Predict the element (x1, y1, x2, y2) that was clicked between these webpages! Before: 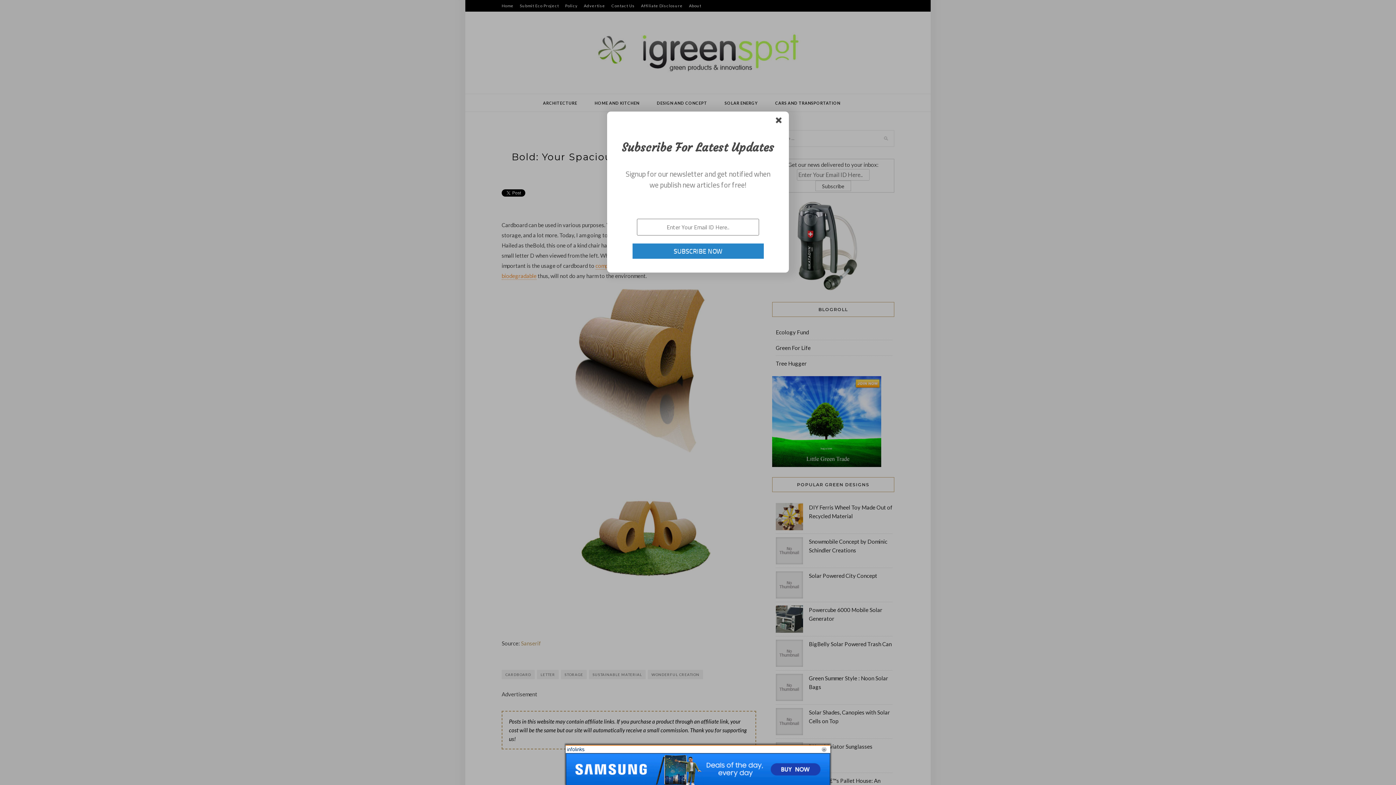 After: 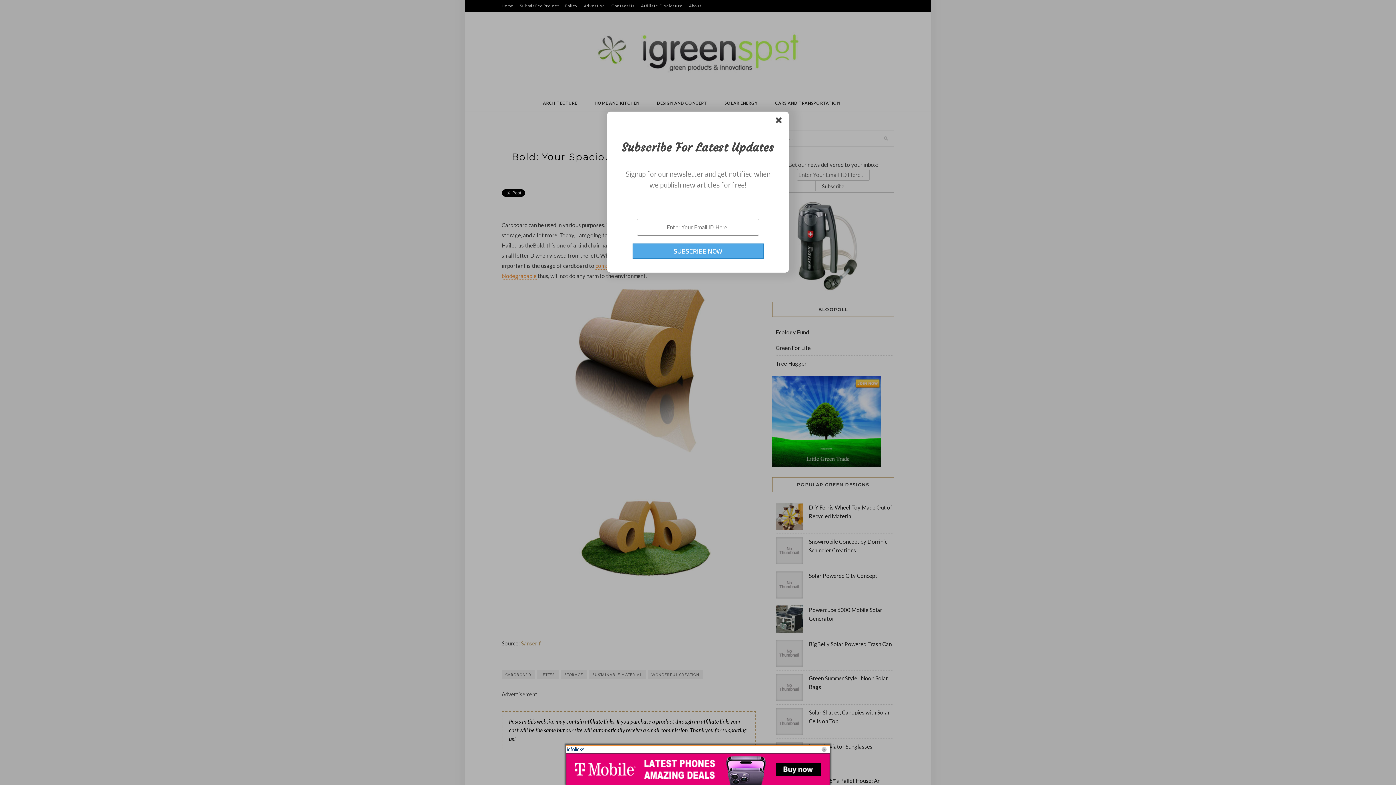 Action: bbox: (633, 244, 763, 258) label: SUBSCRIBE NOW